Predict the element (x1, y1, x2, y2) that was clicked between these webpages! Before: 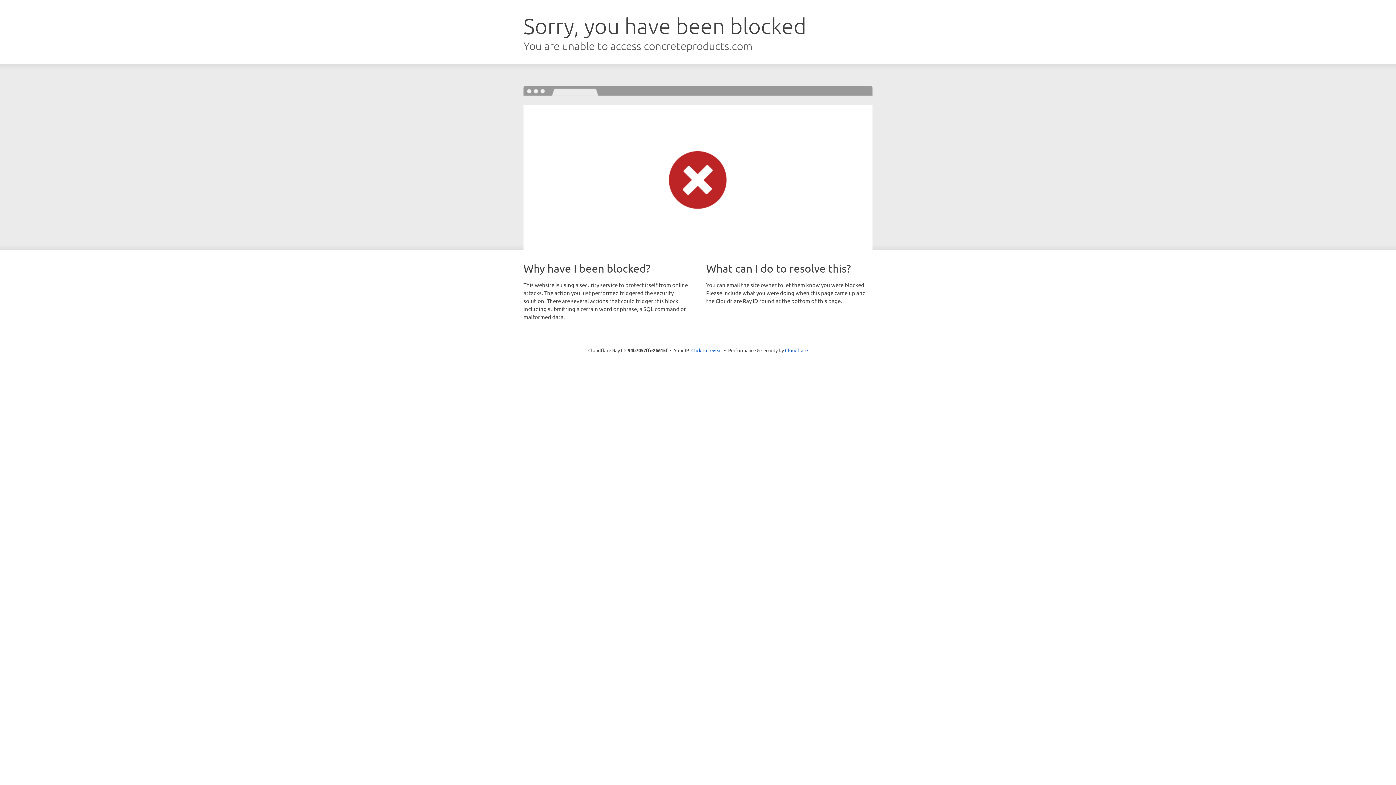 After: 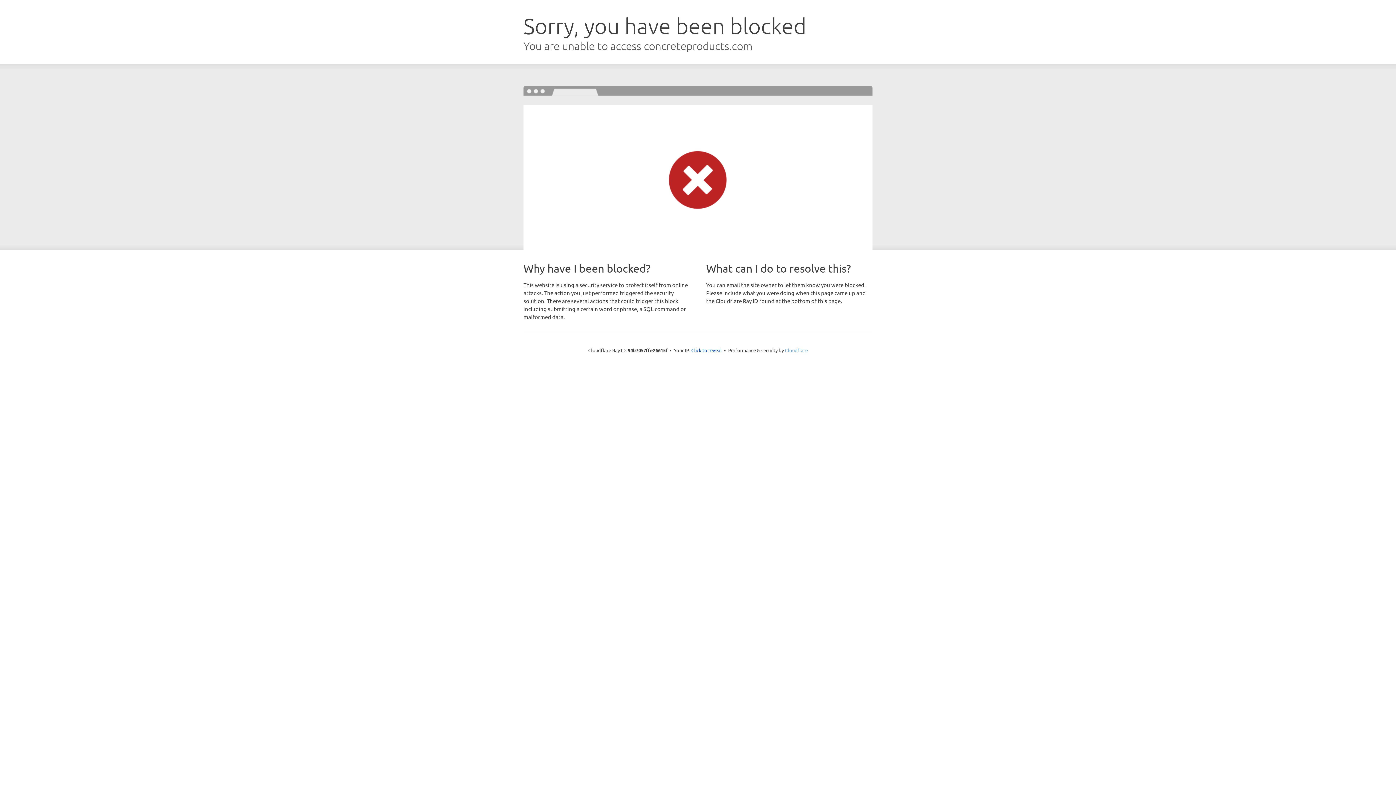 Action: label: Cloudflare bbox: (785, 347, 808, 353)